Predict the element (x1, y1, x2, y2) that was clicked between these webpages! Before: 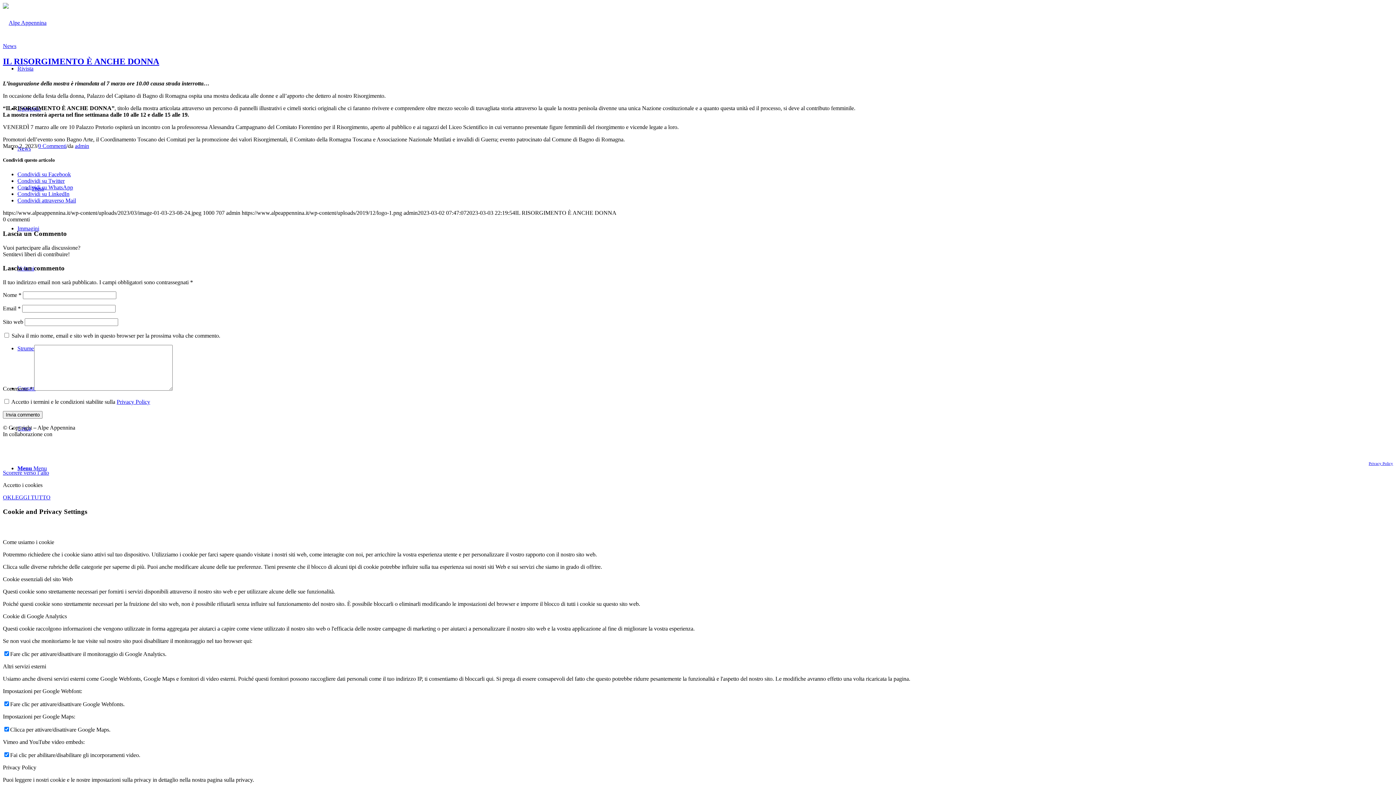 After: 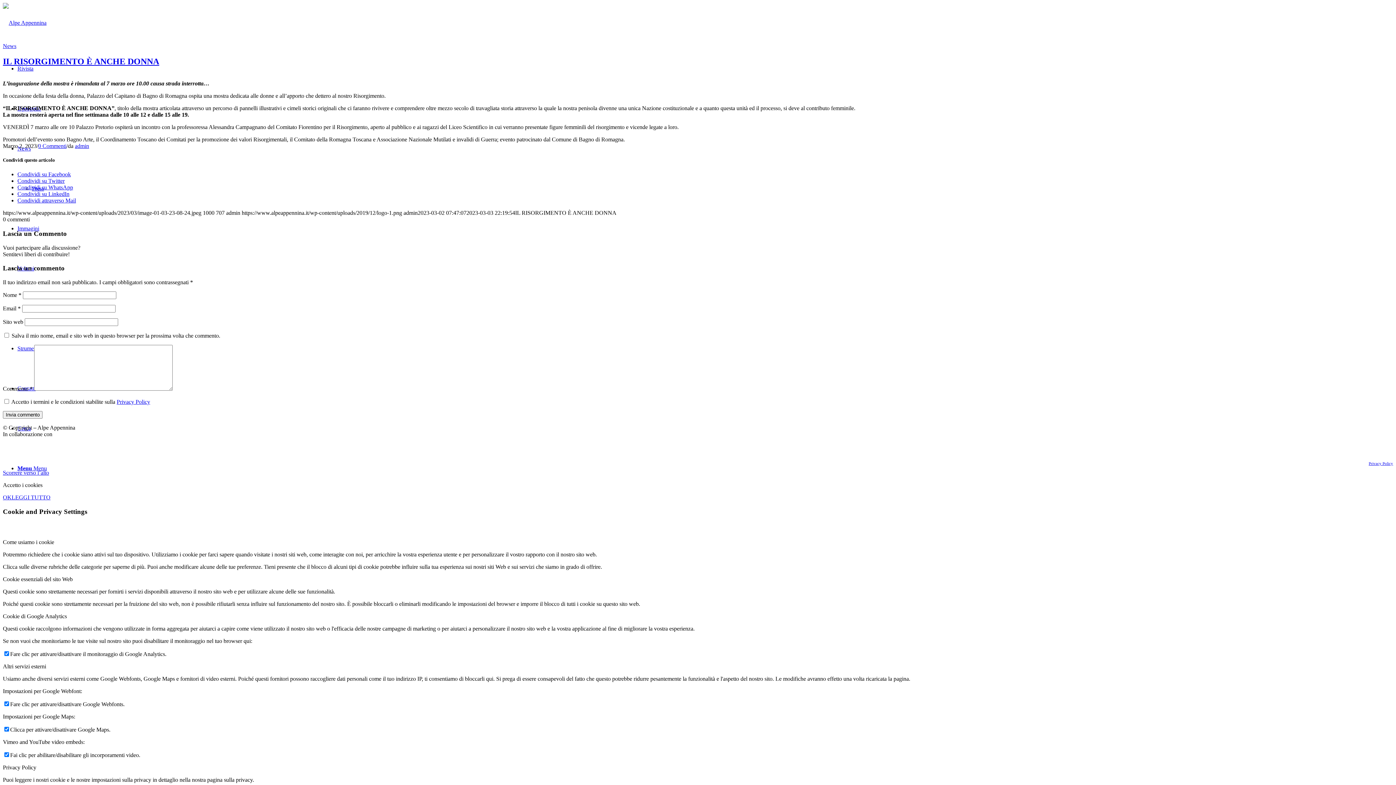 Action: label: Condividi su Twitter bbox: (17, 177, 64, 184)